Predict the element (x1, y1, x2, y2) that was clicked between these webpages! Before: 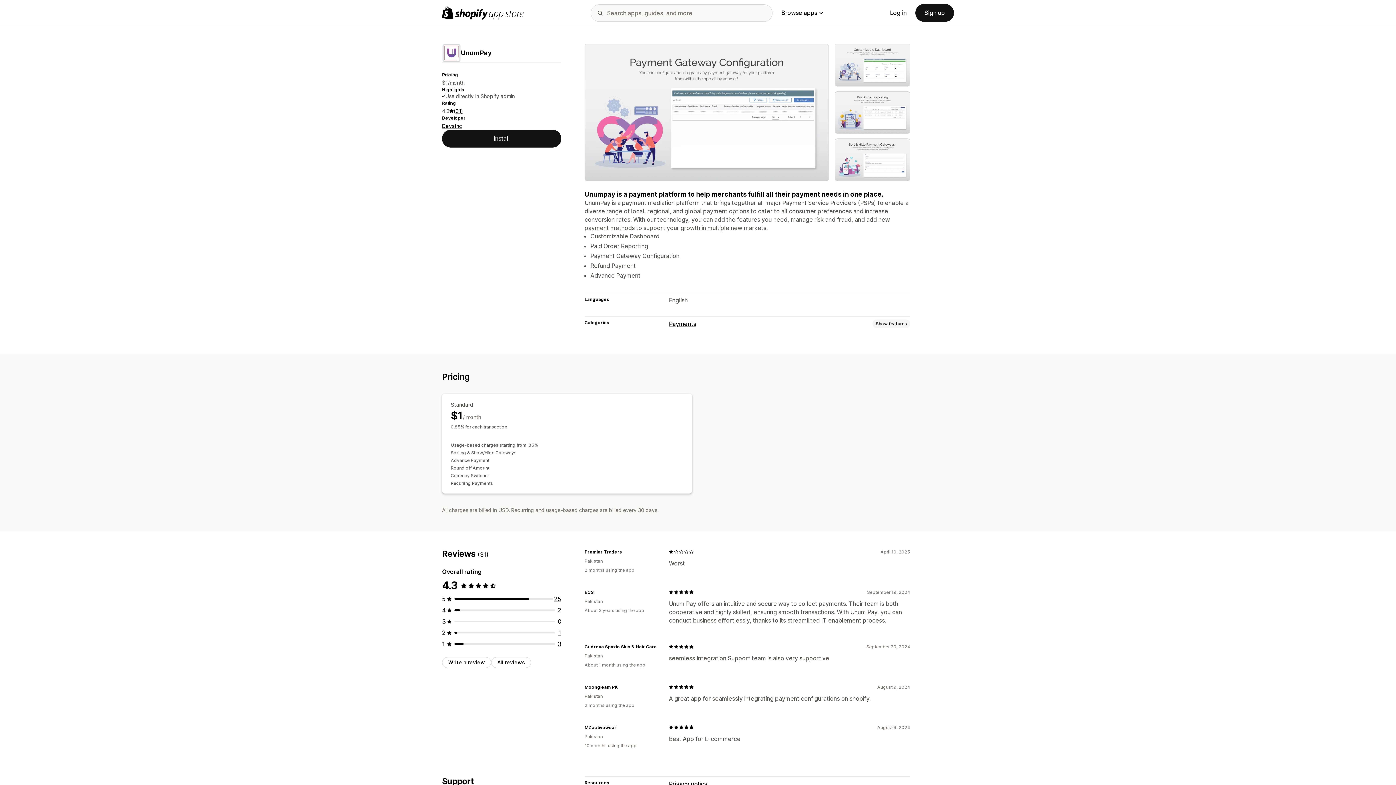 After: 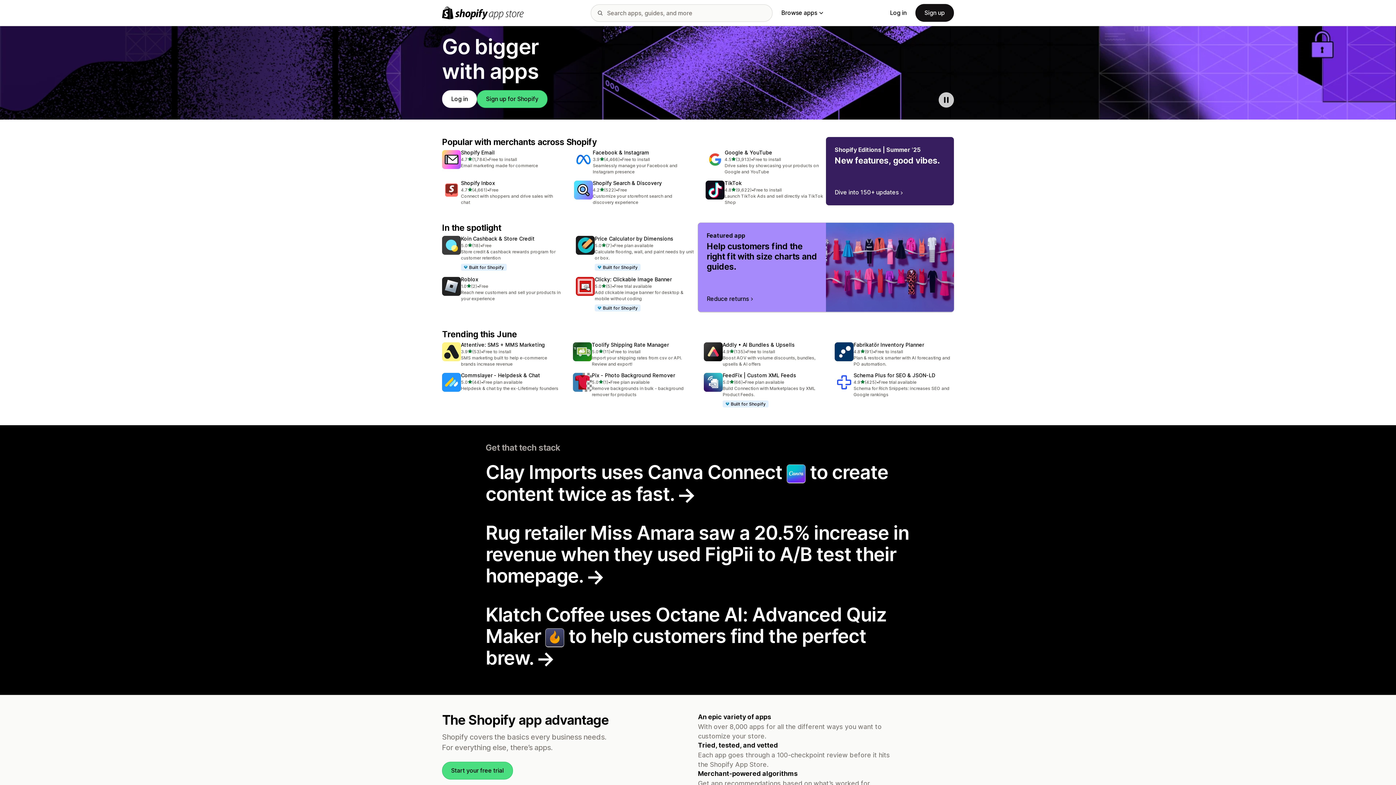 Action: label: Shopify App Store logo bbox: (442, 6, 524, 19)